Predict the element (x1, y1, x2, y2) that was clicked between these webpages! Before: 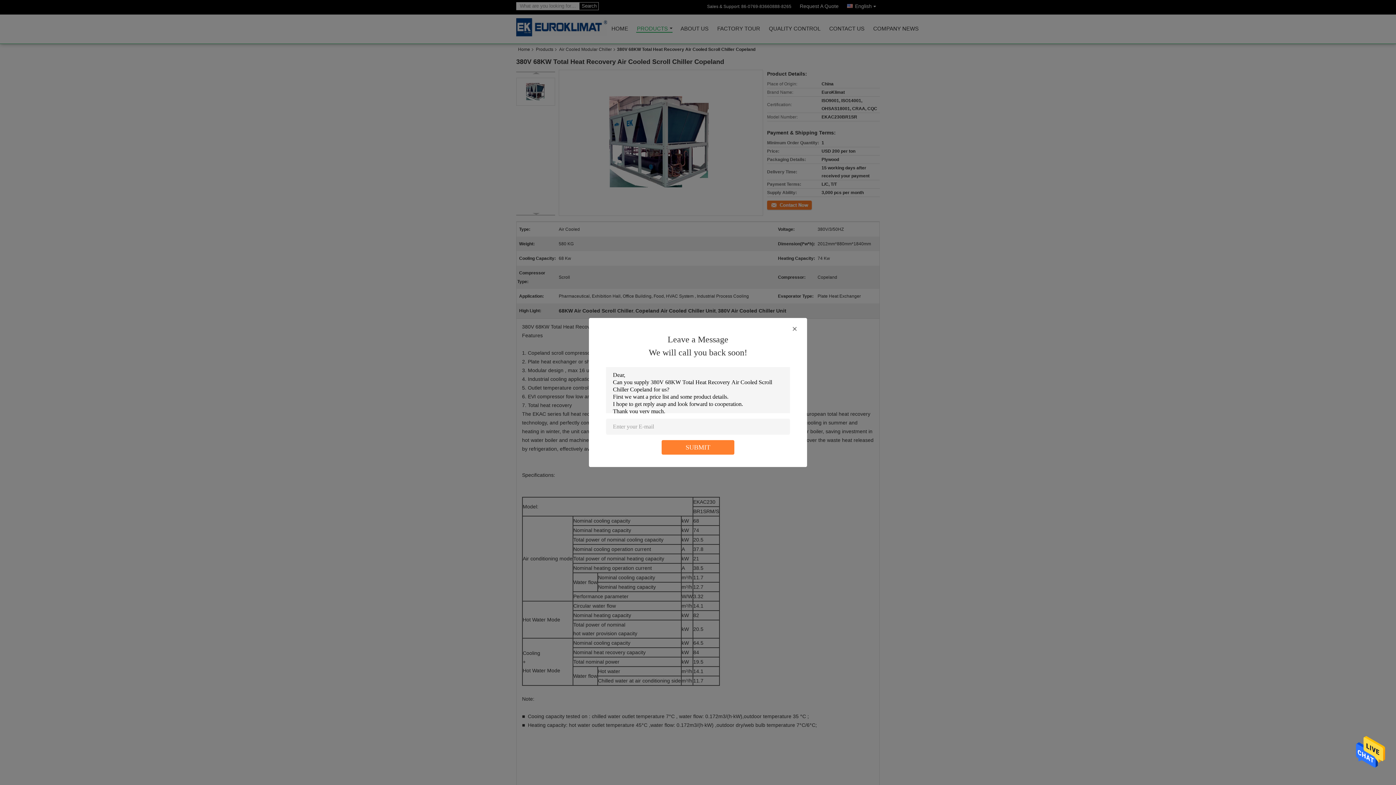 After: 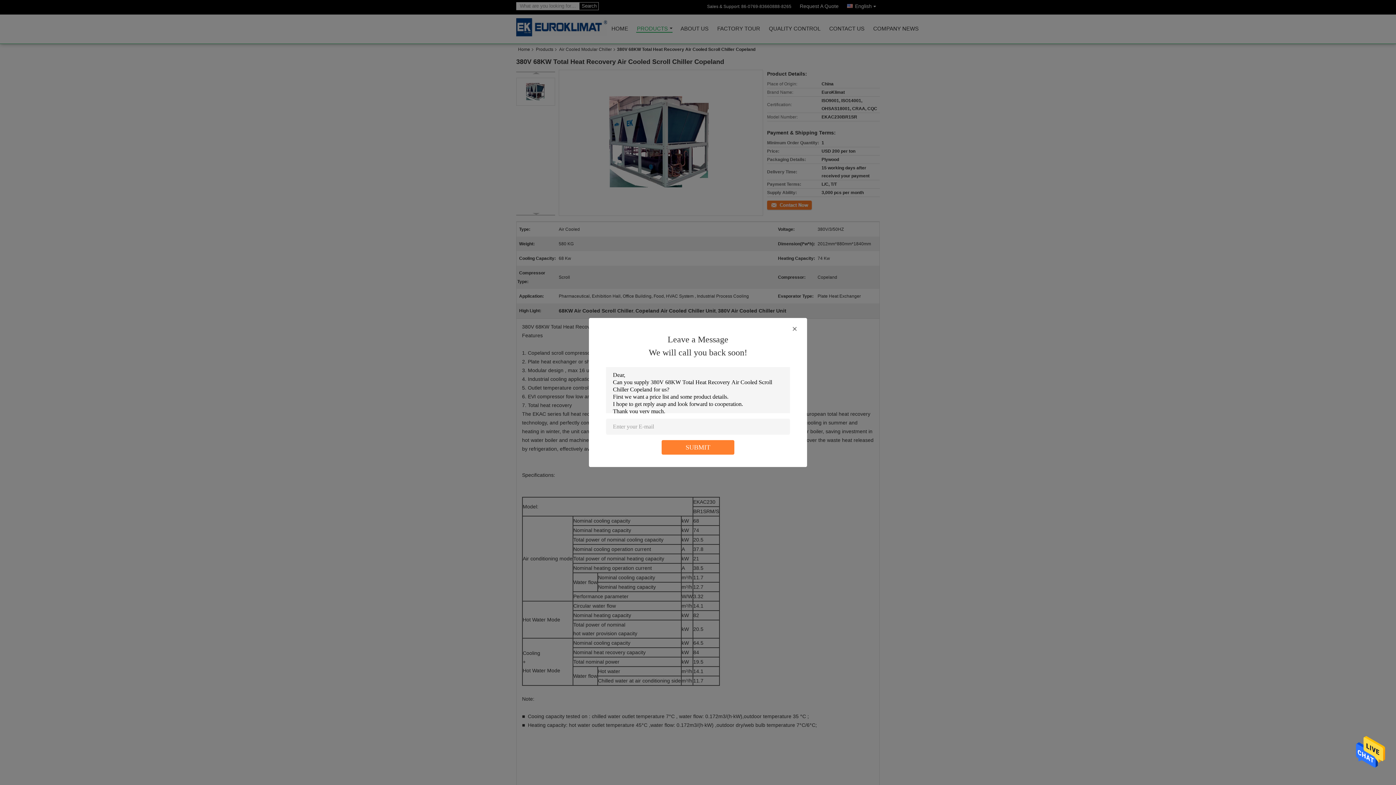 Action: bbox: (1356, 750, 1385, 755)